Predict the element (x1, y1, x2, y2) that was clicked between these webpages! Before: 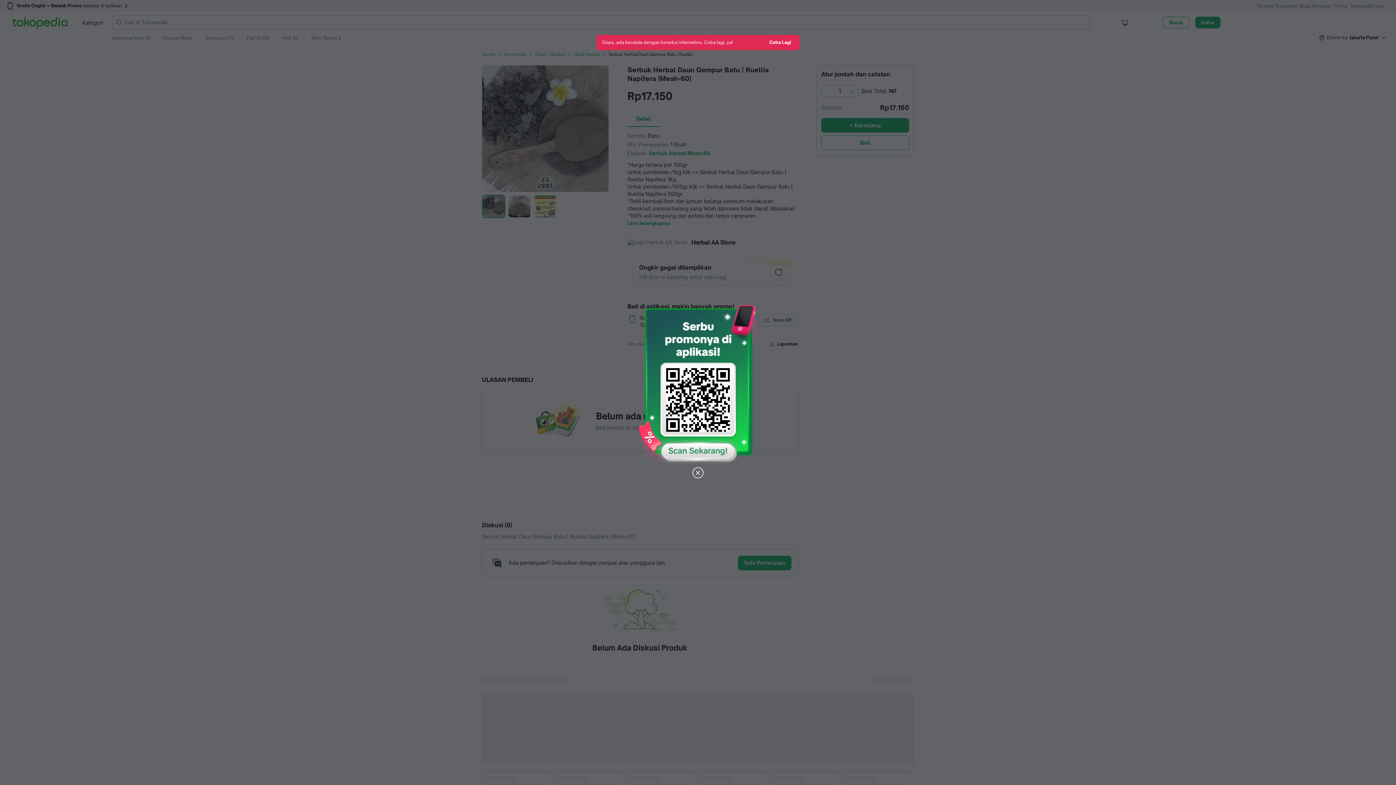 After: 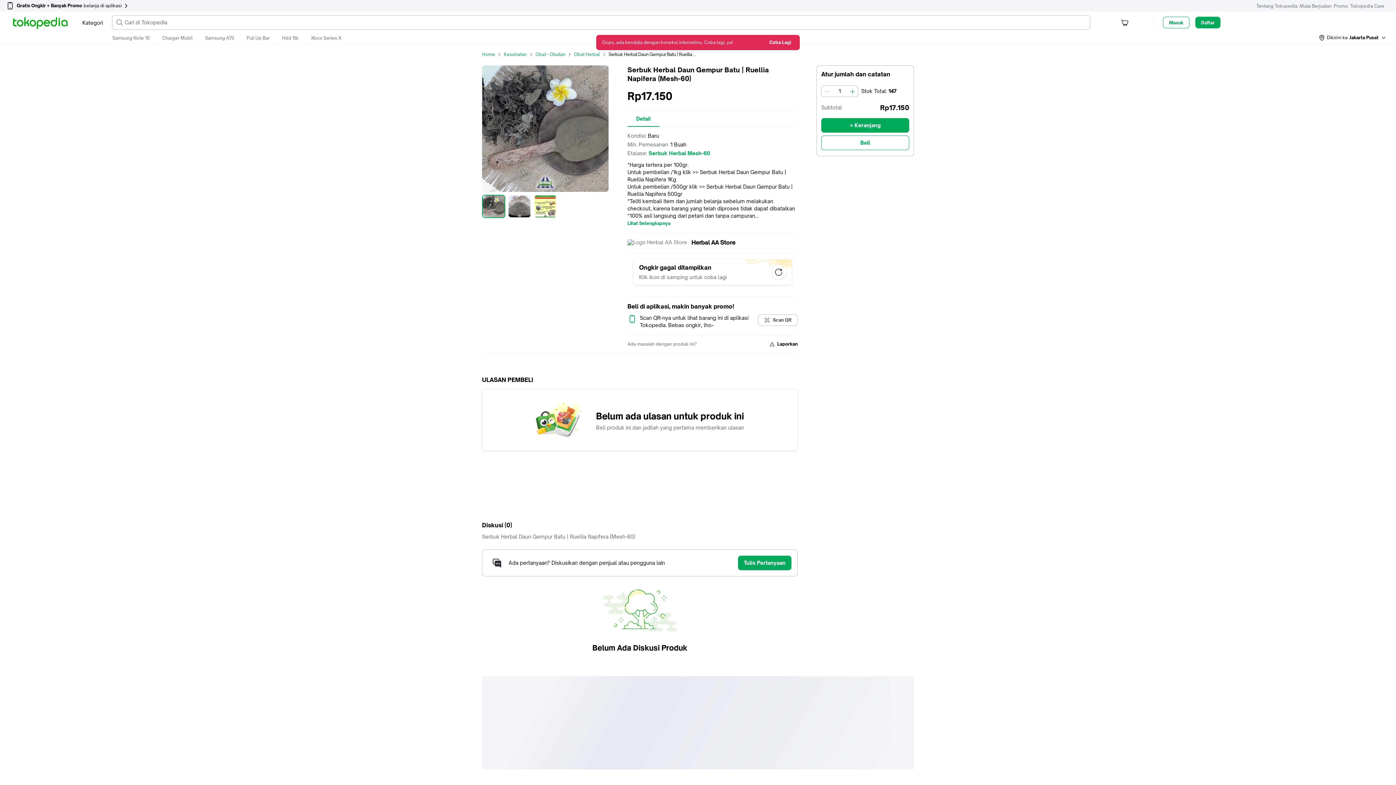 Action: bbox: (691, 466, 704, 480)